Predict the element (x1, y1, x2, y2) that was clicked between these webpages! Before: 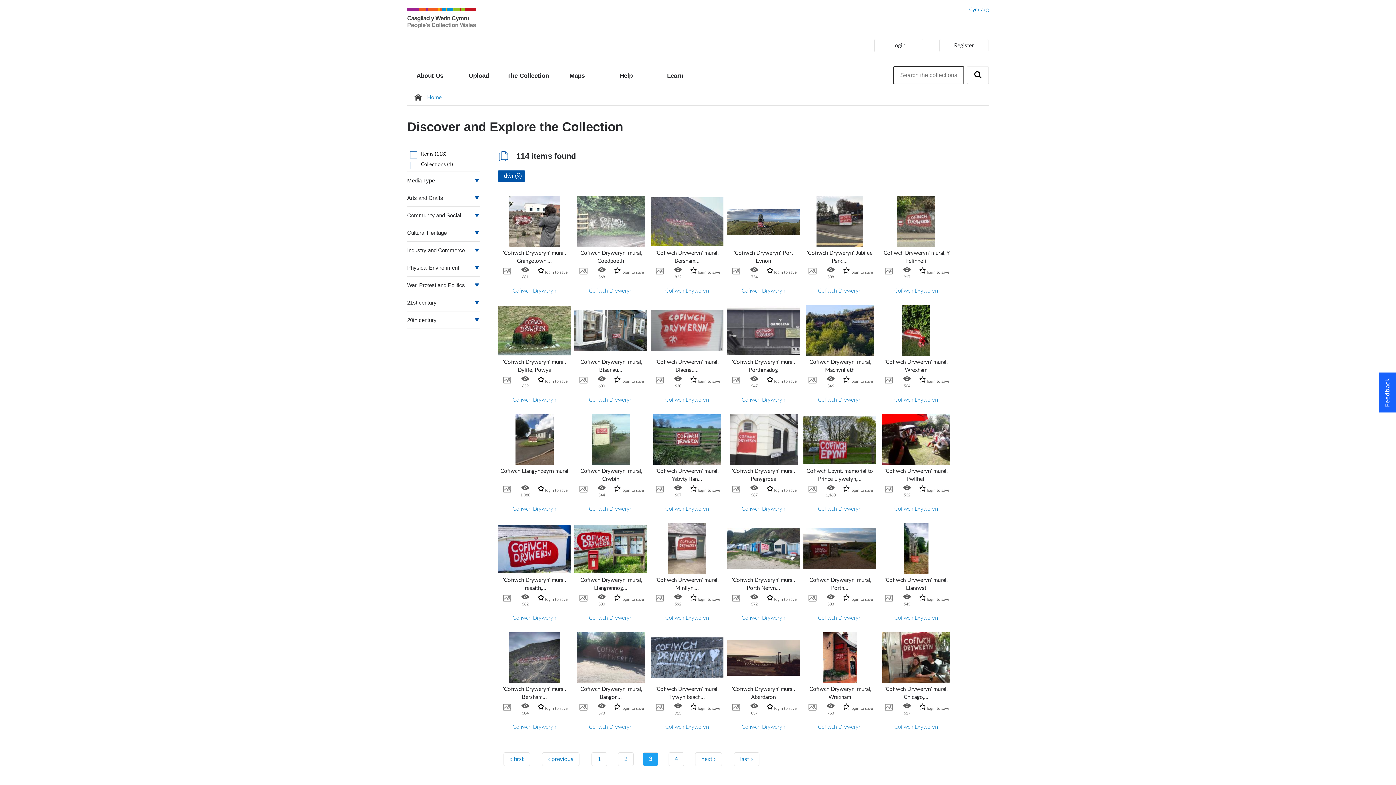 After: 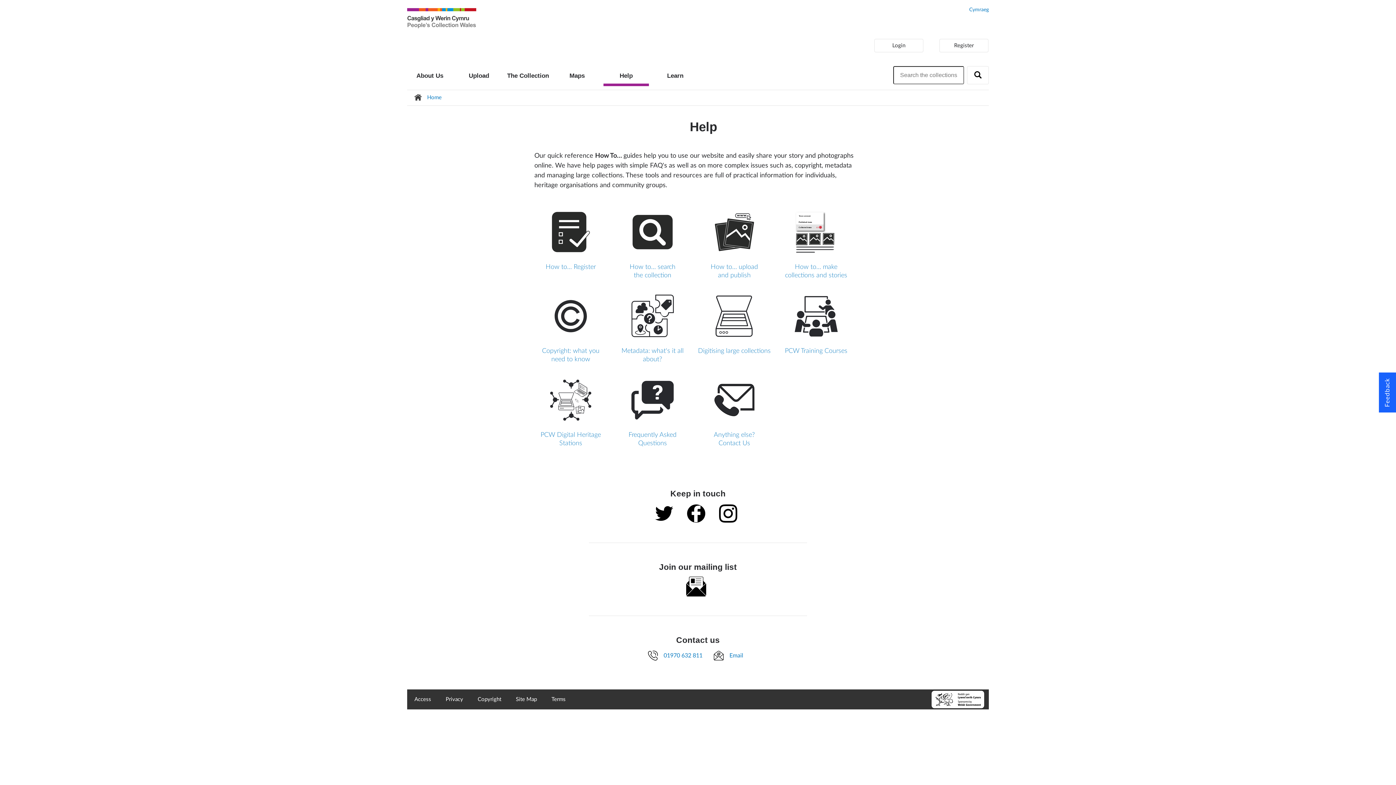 Action: bbox: (603, 68, 649, 86) label: Help